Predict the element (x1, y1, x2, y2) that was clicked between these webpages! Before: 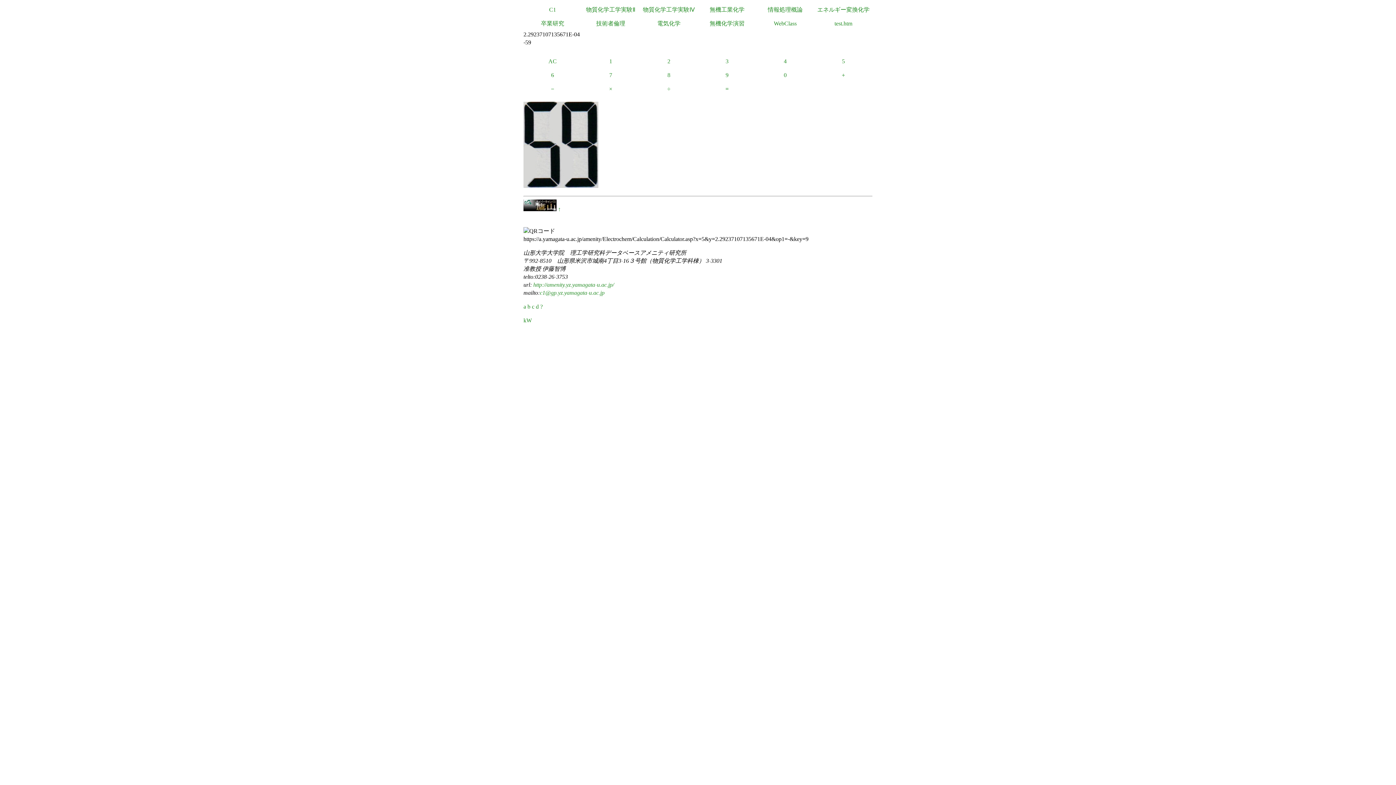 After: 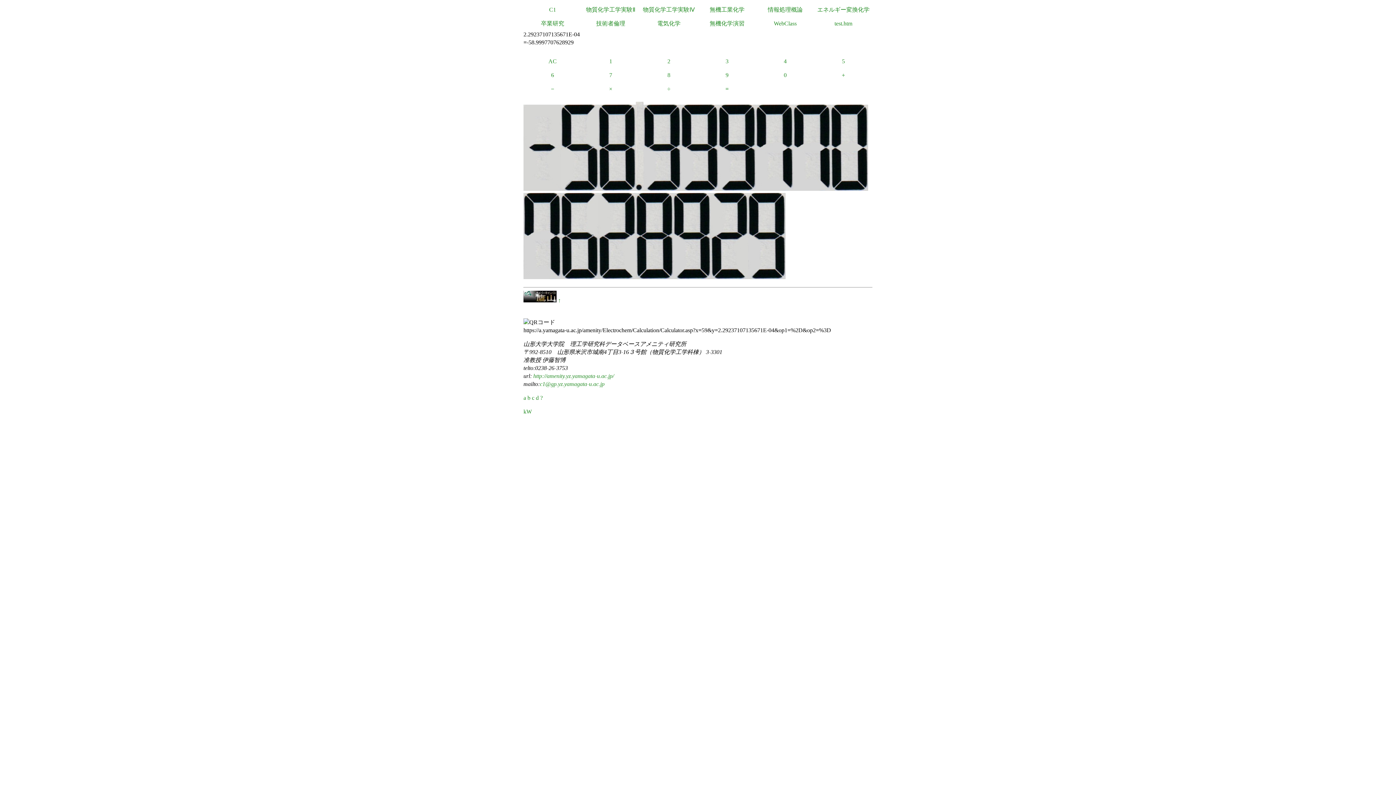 Action: bbox: (698, 82, 756, 96) label: =